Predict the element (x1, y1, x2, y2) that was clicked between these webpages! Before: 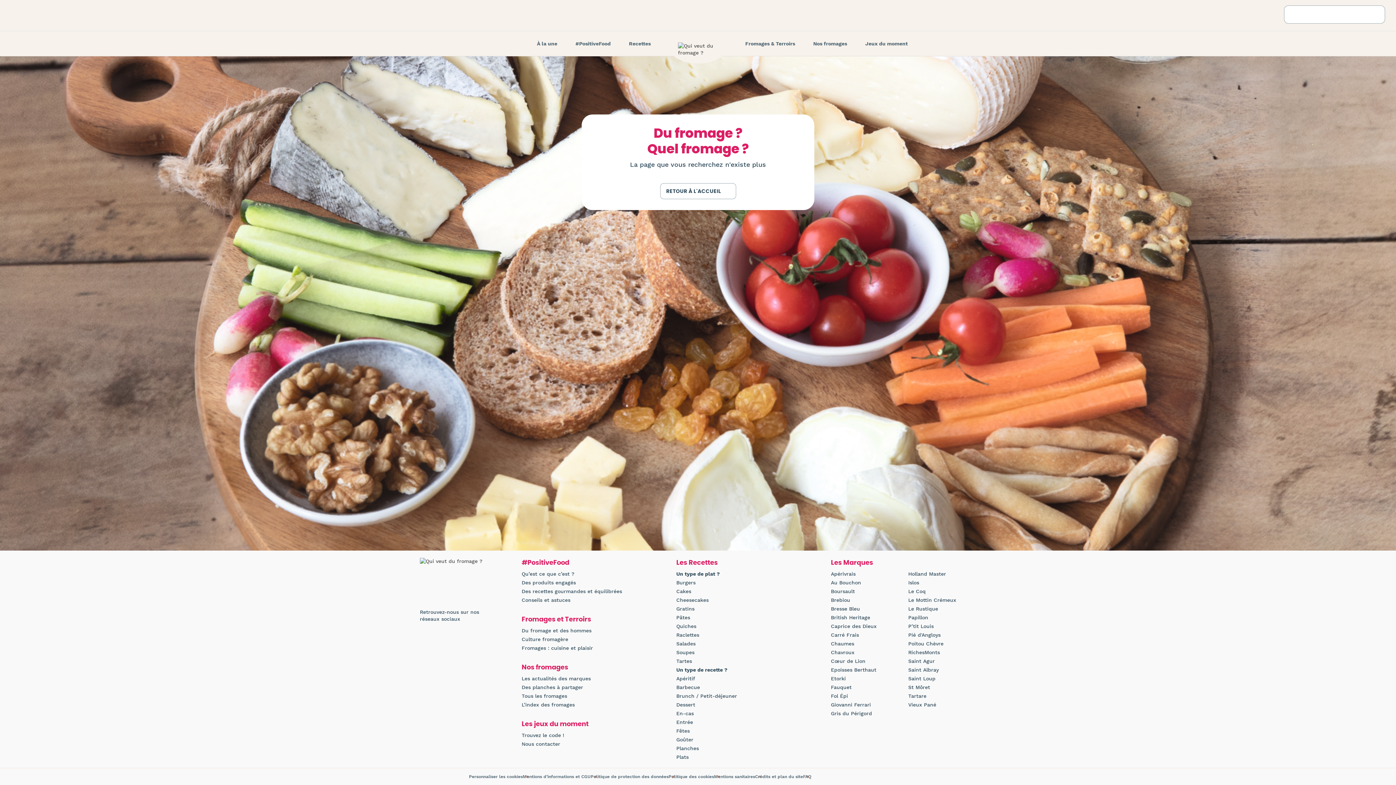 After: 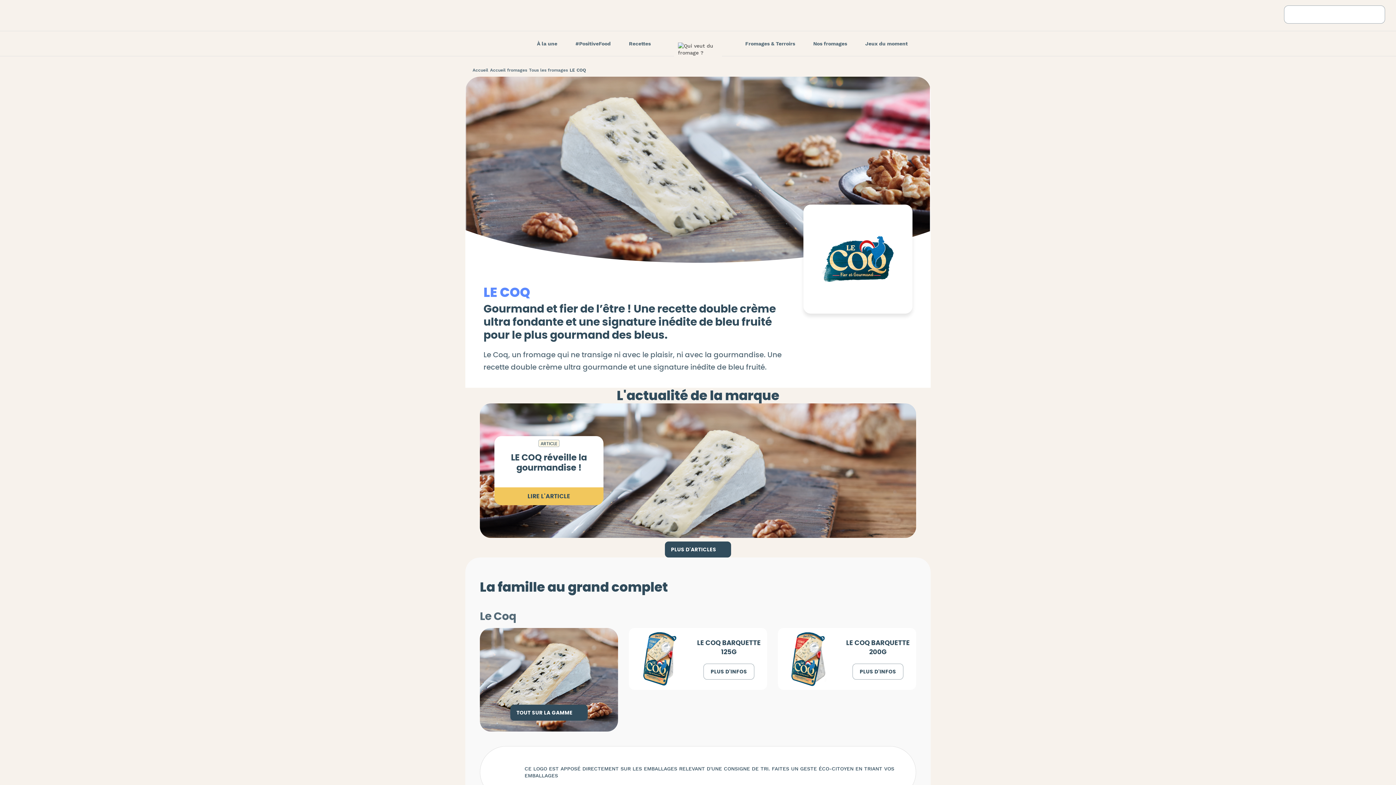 Action: bbox: (908, 588, 925, 595) label: Le Coq